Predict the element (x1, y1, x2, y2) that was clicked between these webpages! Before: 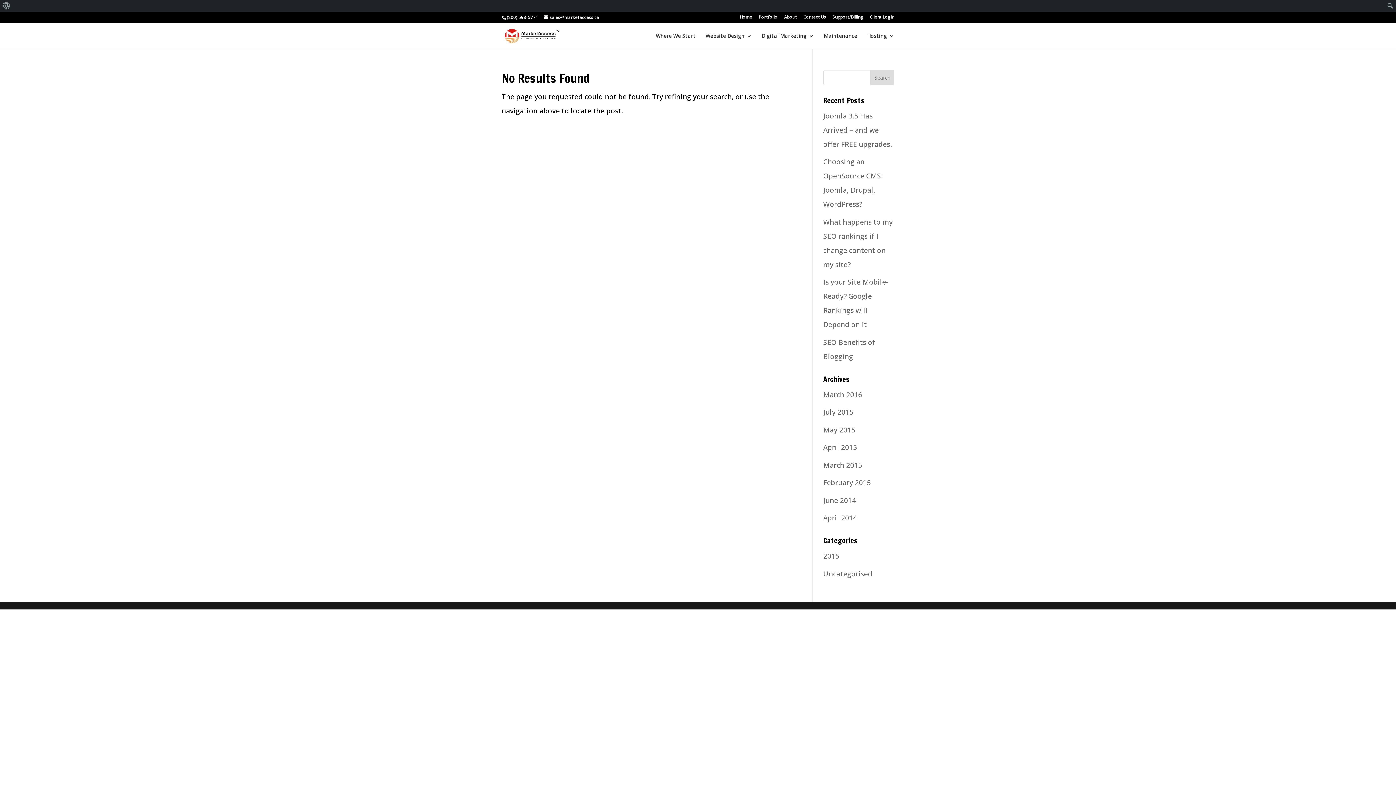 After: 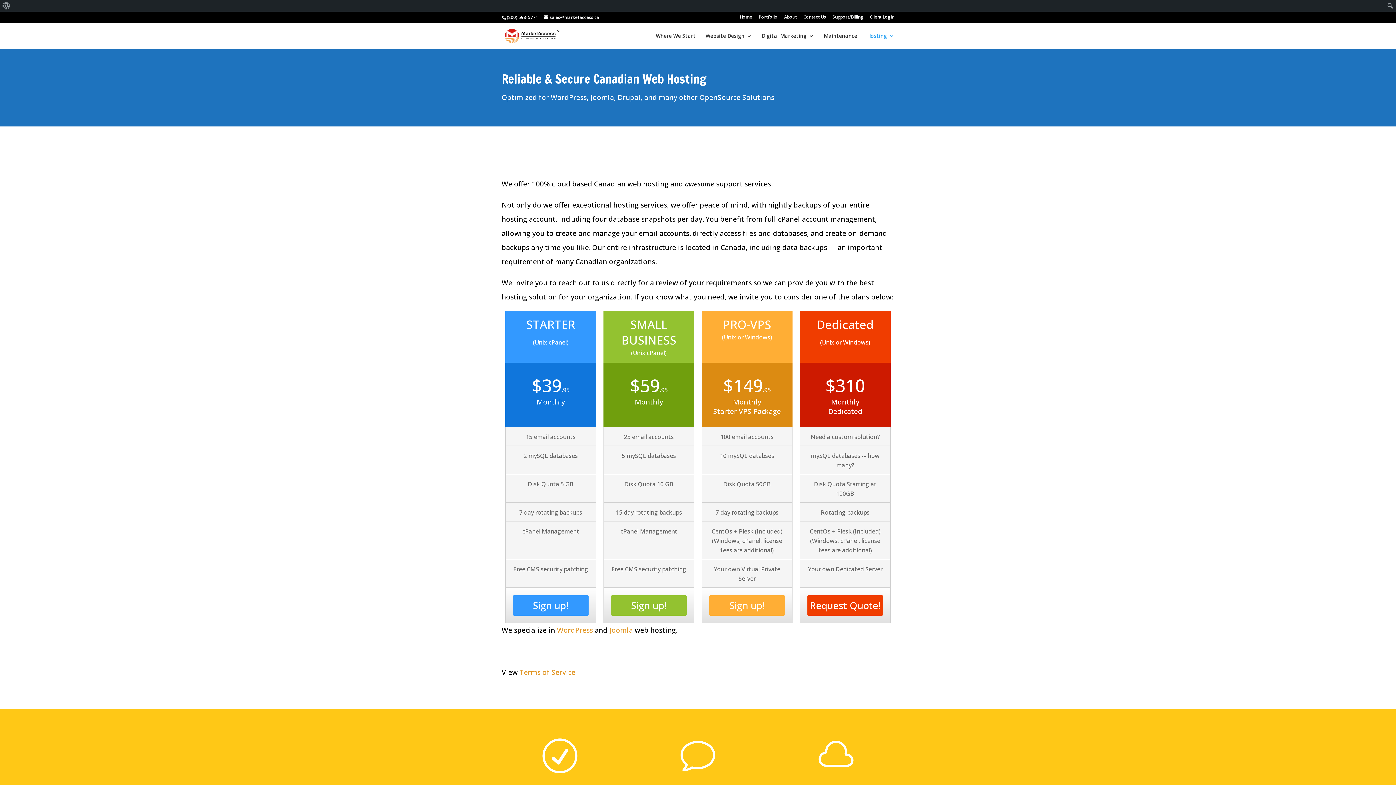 Action: bbox: (867, 33, 894, 49) label: Hosting